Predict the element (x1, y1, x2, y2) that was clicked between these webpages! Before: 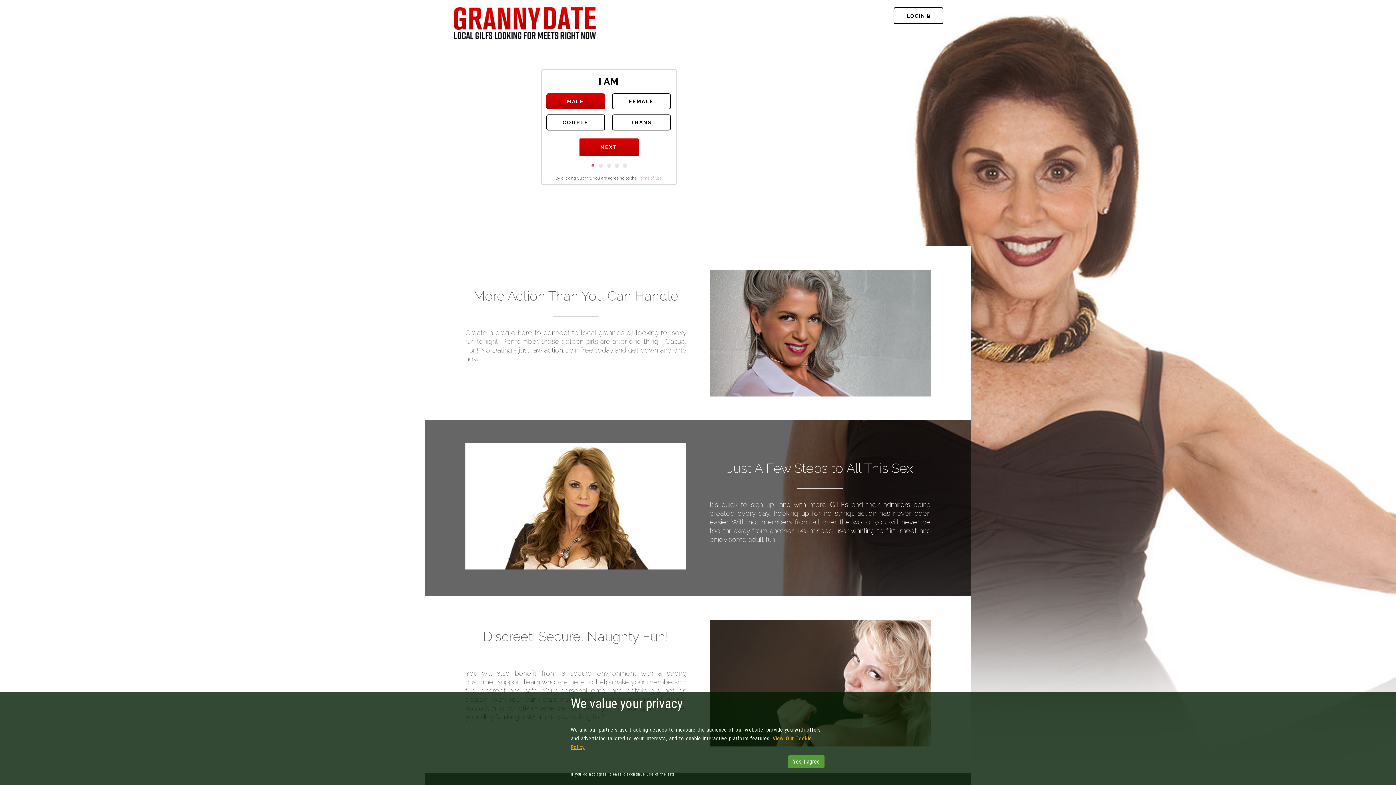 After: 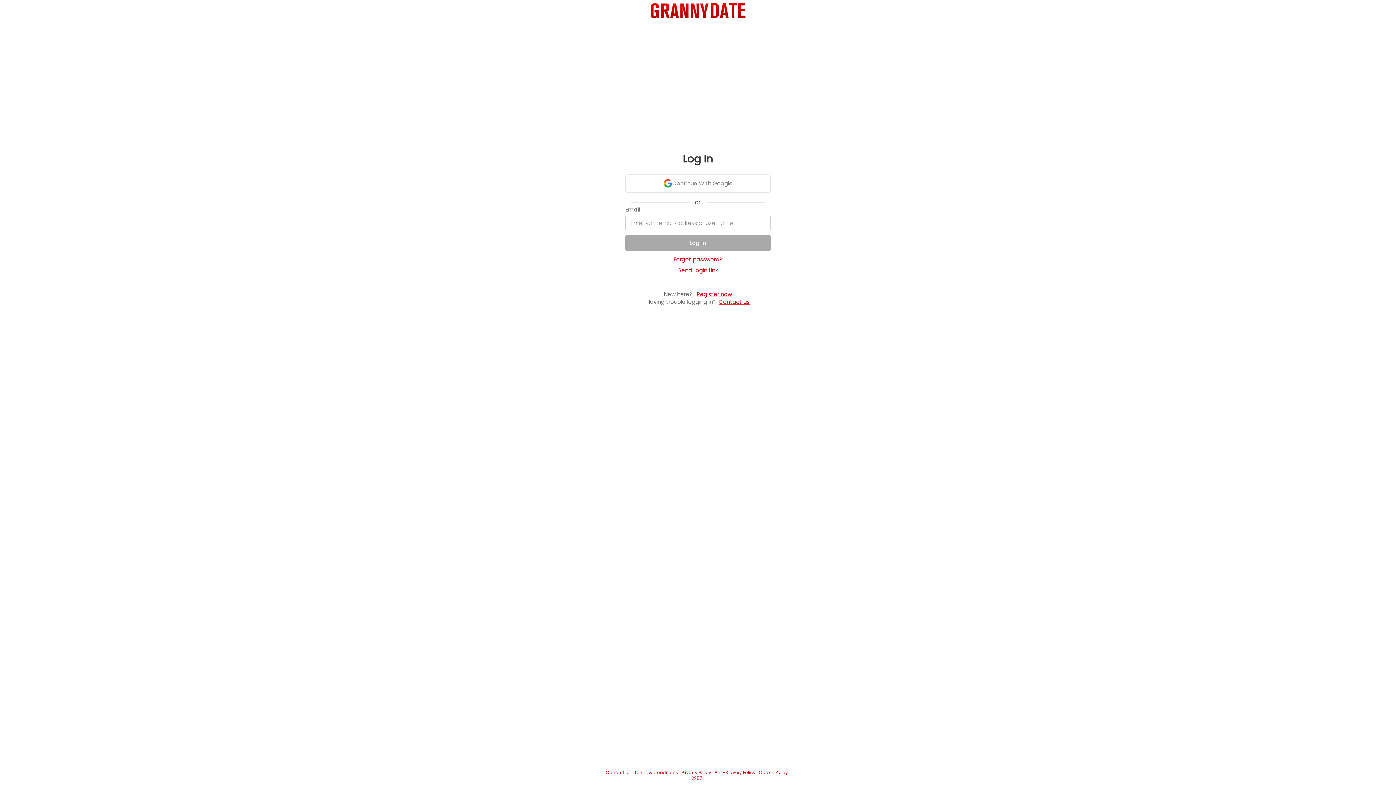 Action: bbox: (893, 7, 943, 24) label: LOGIN 